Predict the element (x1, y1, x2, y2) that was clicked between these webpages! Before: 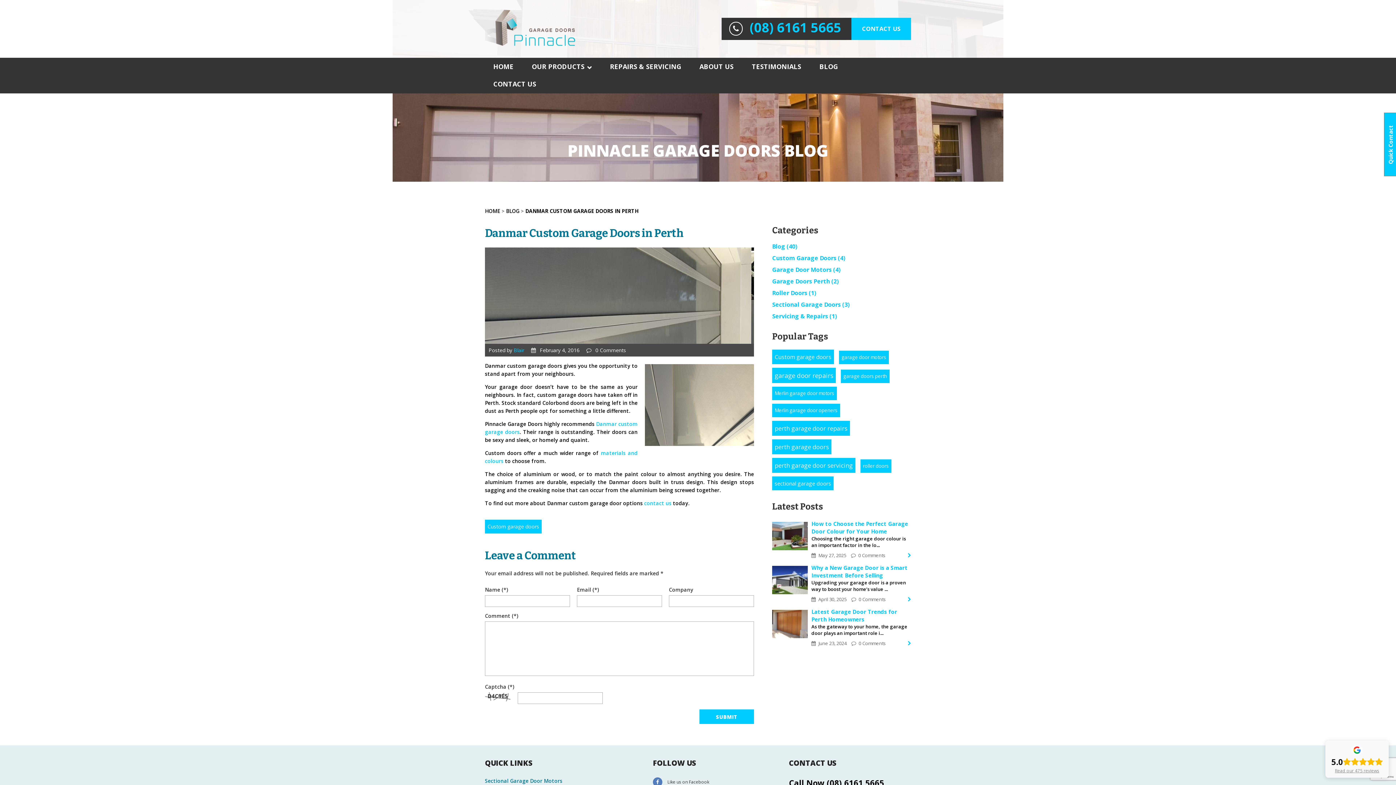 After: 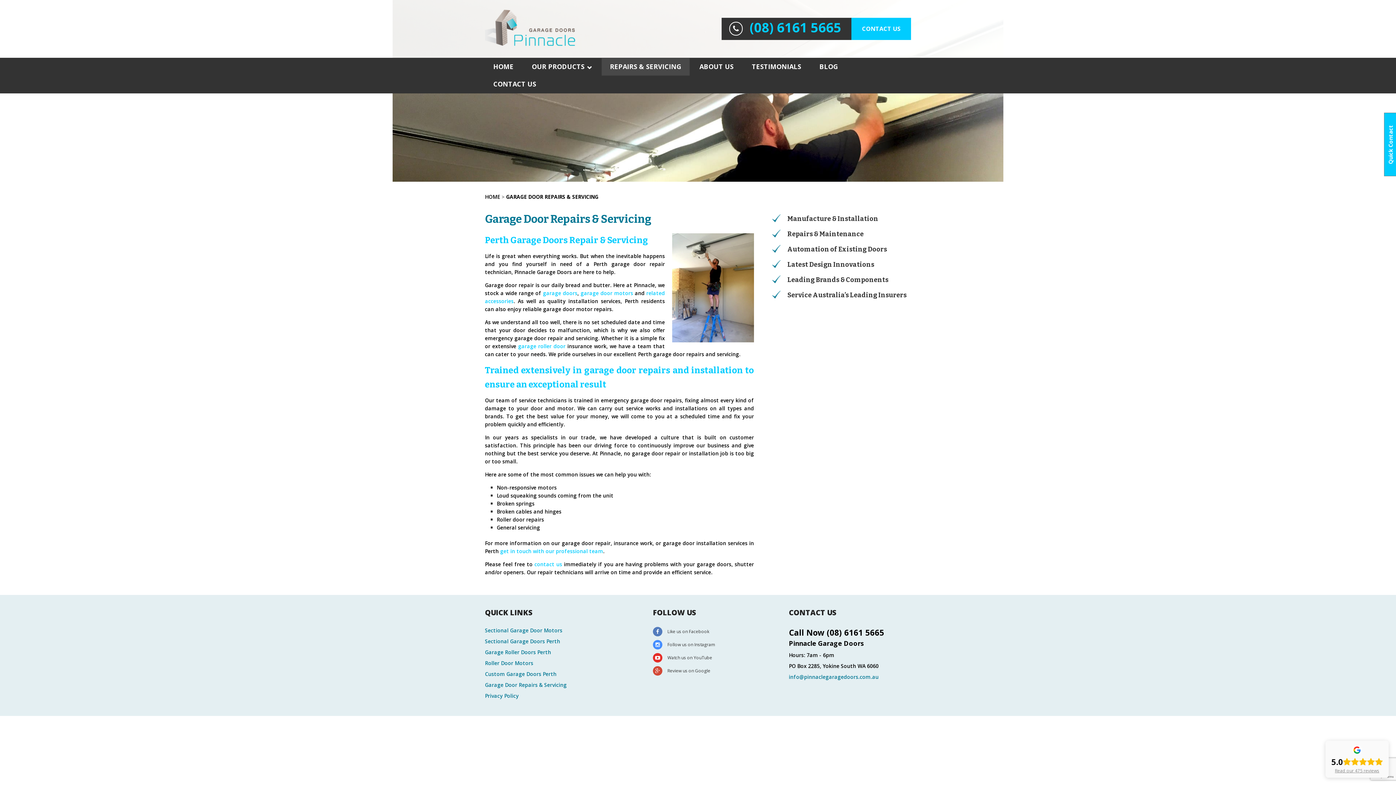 Action: bbox: (601, 58, 689, 75) label: REPAIRS & SERVICING